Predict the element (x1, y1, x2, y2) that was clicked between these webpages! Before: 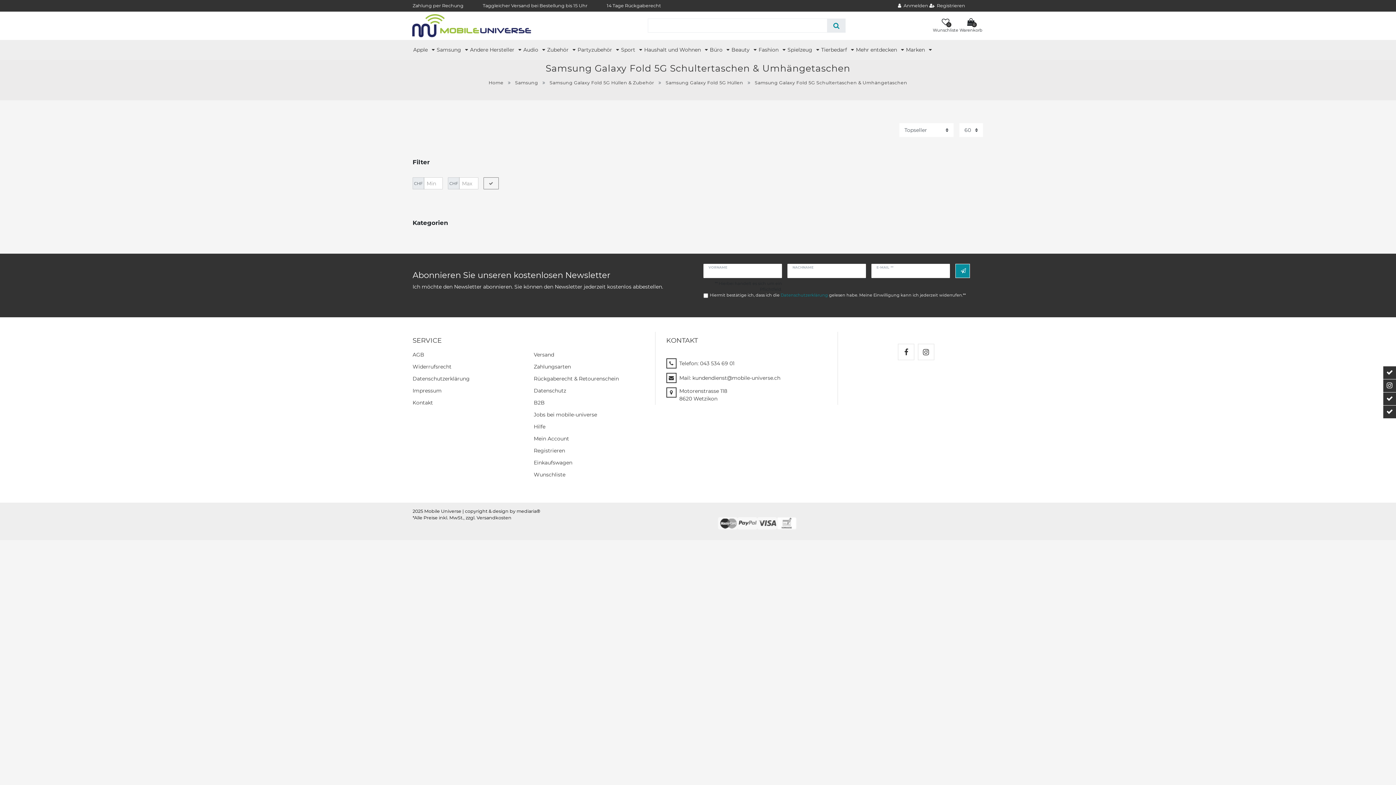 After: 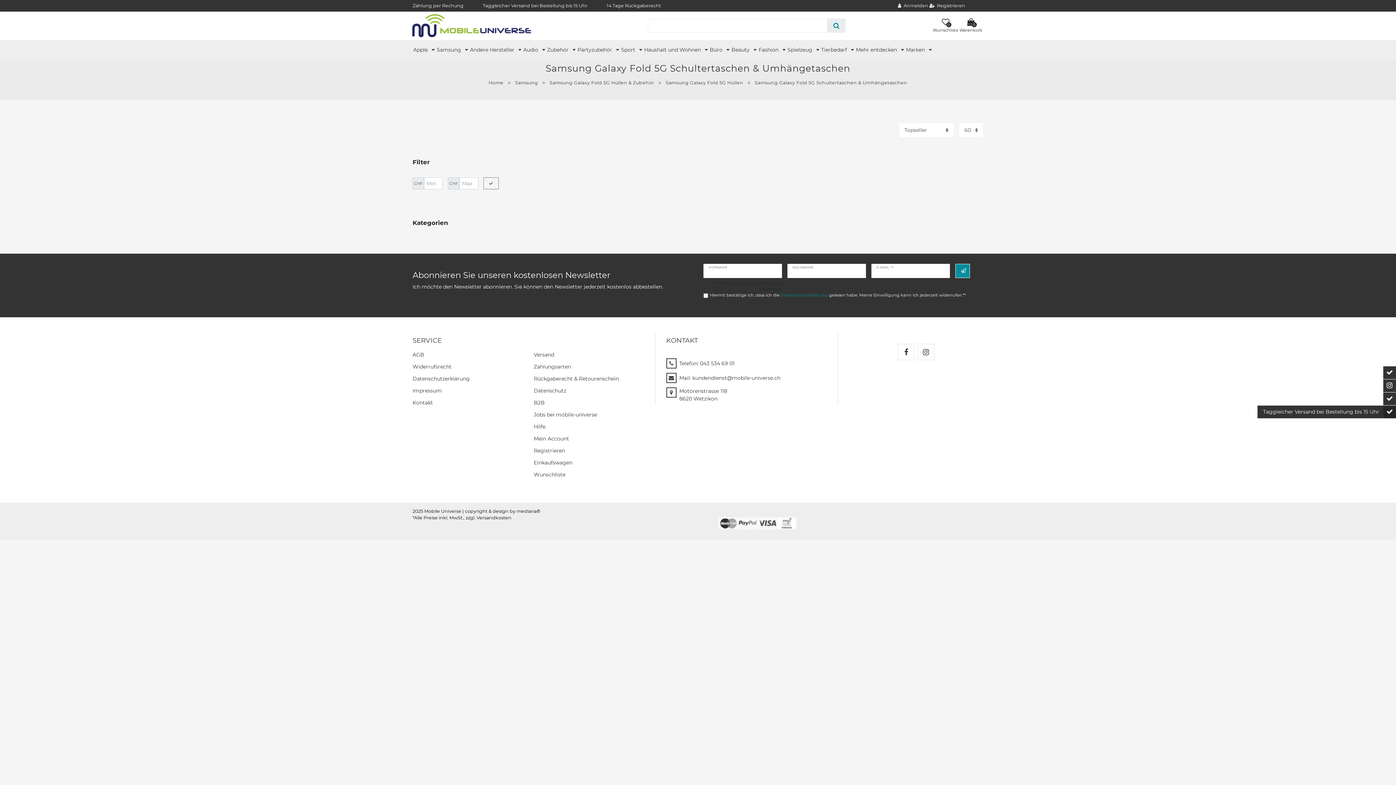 Action: label: Taggleicher Versand bei Bestellung bis 15 Uhr bbox: (1383, 405, 1396, 418)